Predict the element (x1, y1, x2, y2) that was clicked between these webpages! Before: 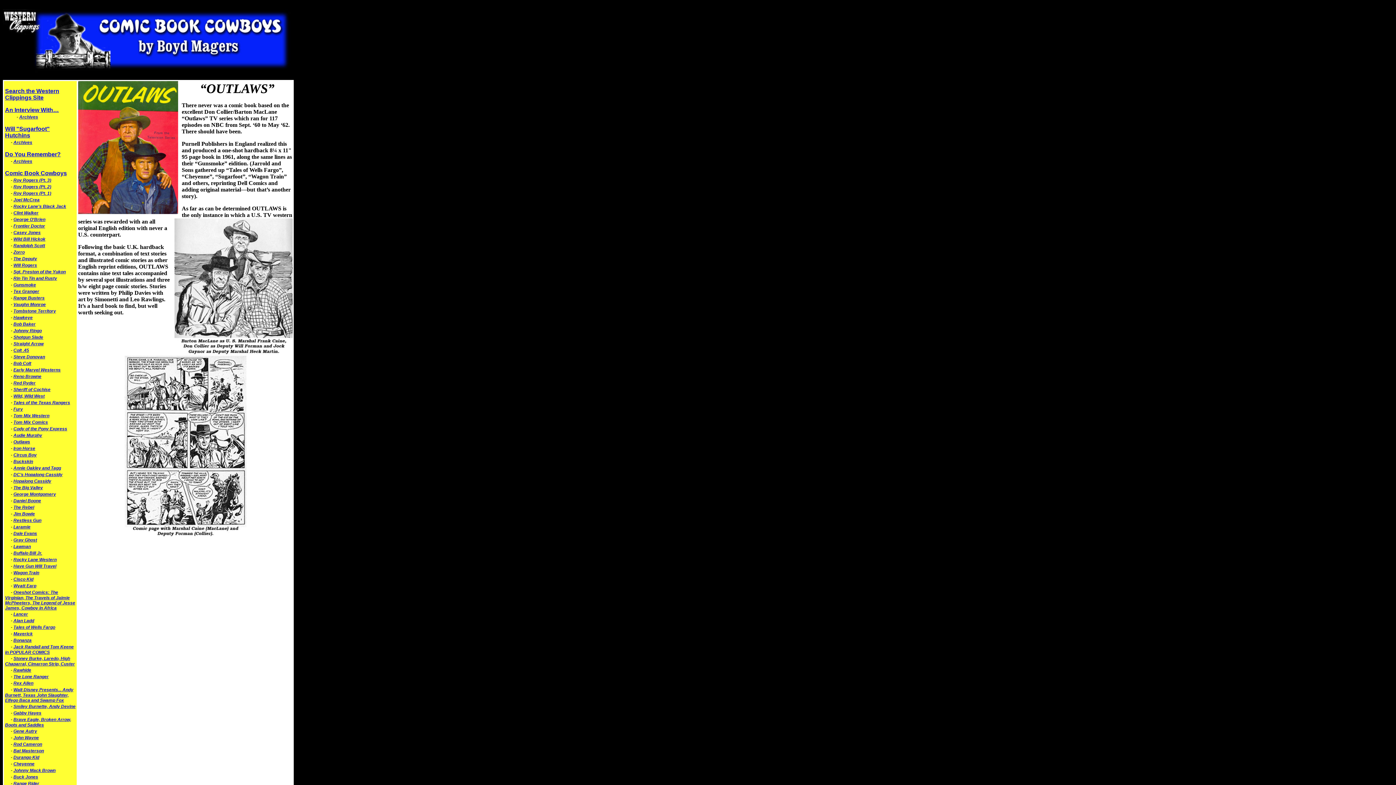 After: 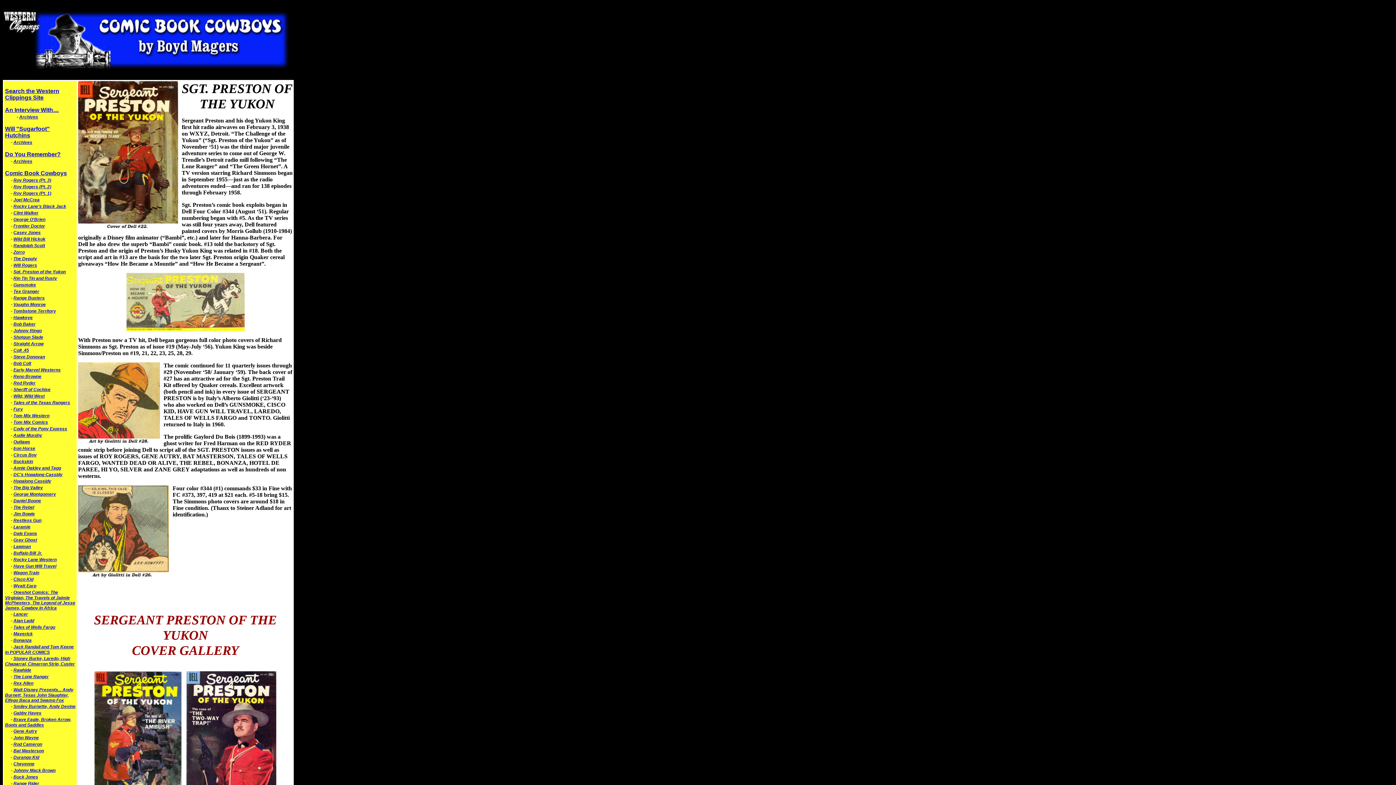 Action: label: Sgt. Preston of the Yukon bbox: (13, 269, 65, 274)